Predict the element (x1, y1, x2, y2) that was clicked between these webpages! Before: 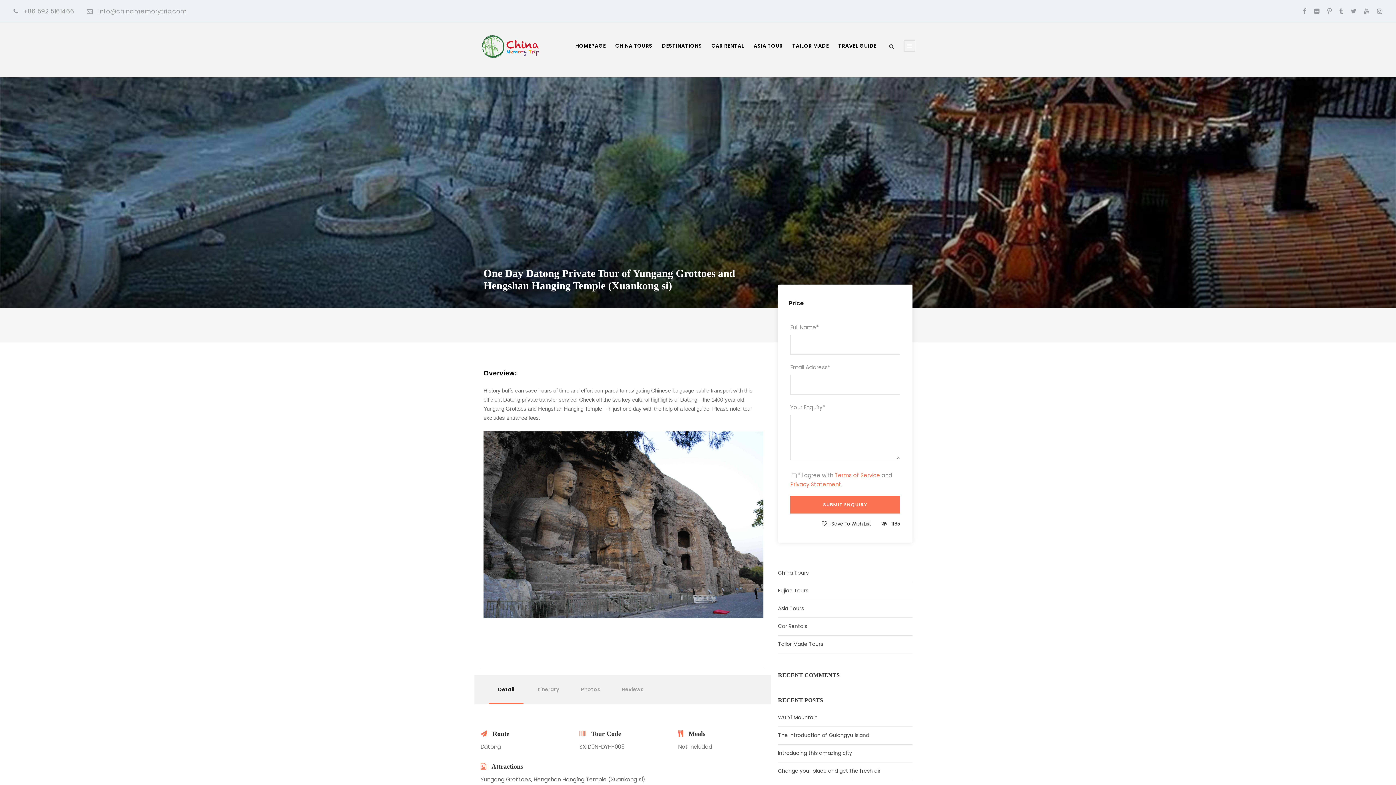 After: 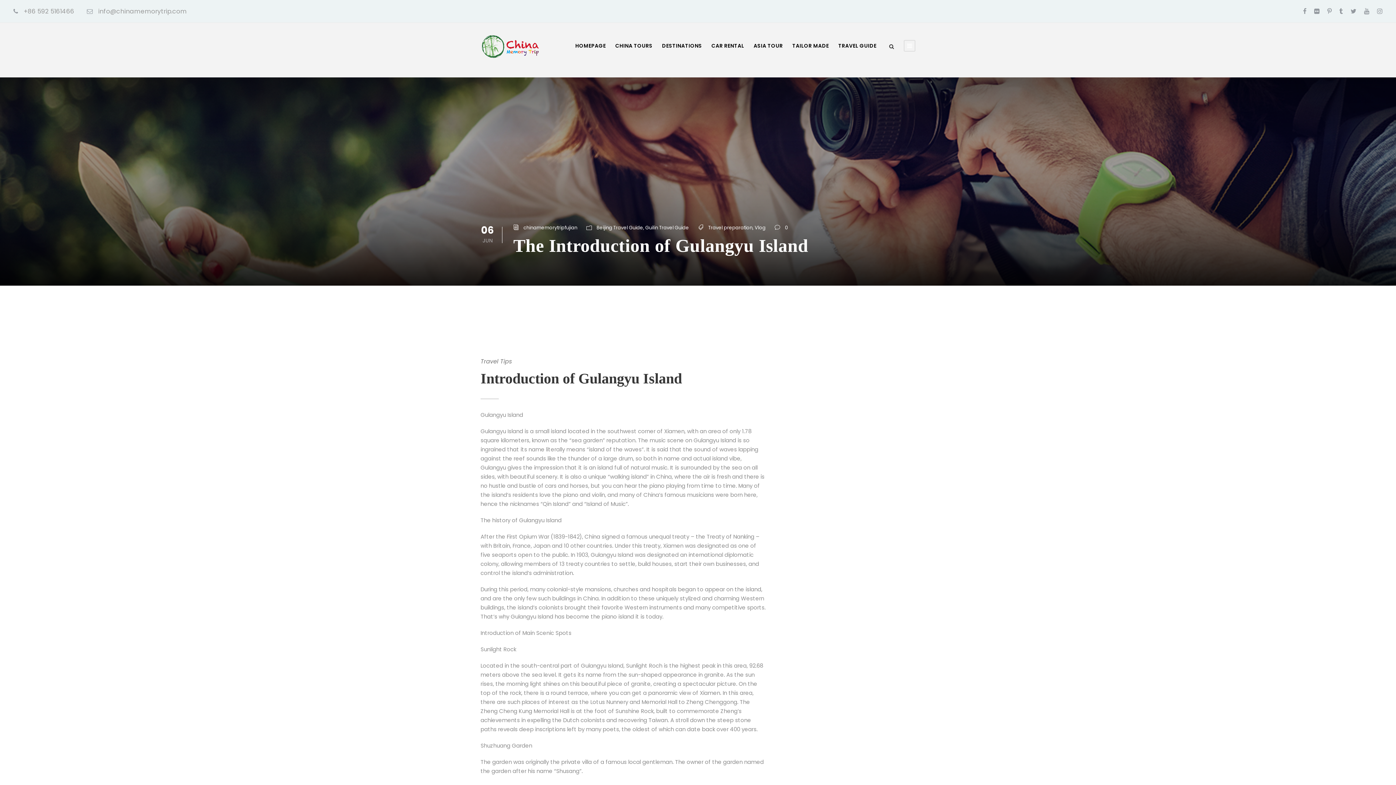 Action: bbox: (778, 732, 869, 739) label: The Introduction of Gulangyu Island